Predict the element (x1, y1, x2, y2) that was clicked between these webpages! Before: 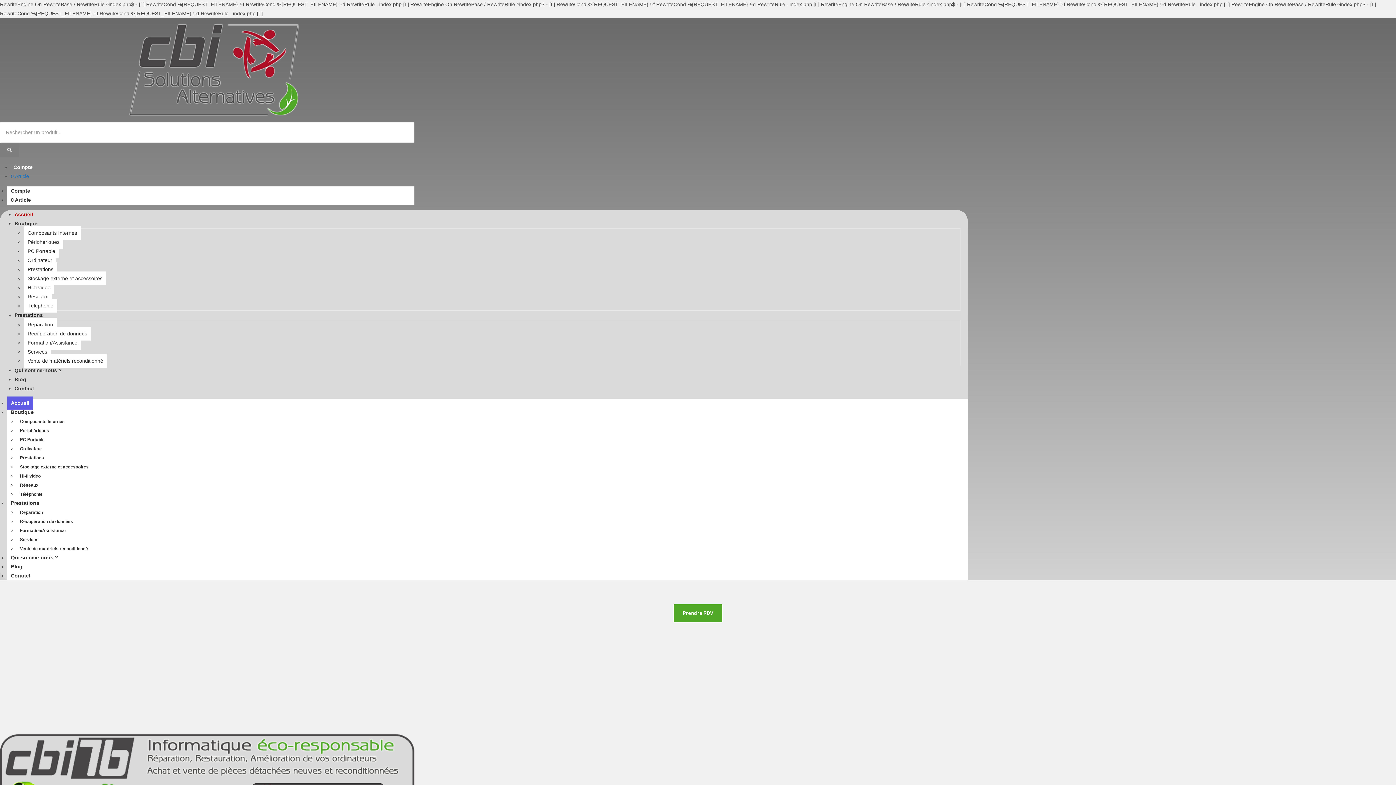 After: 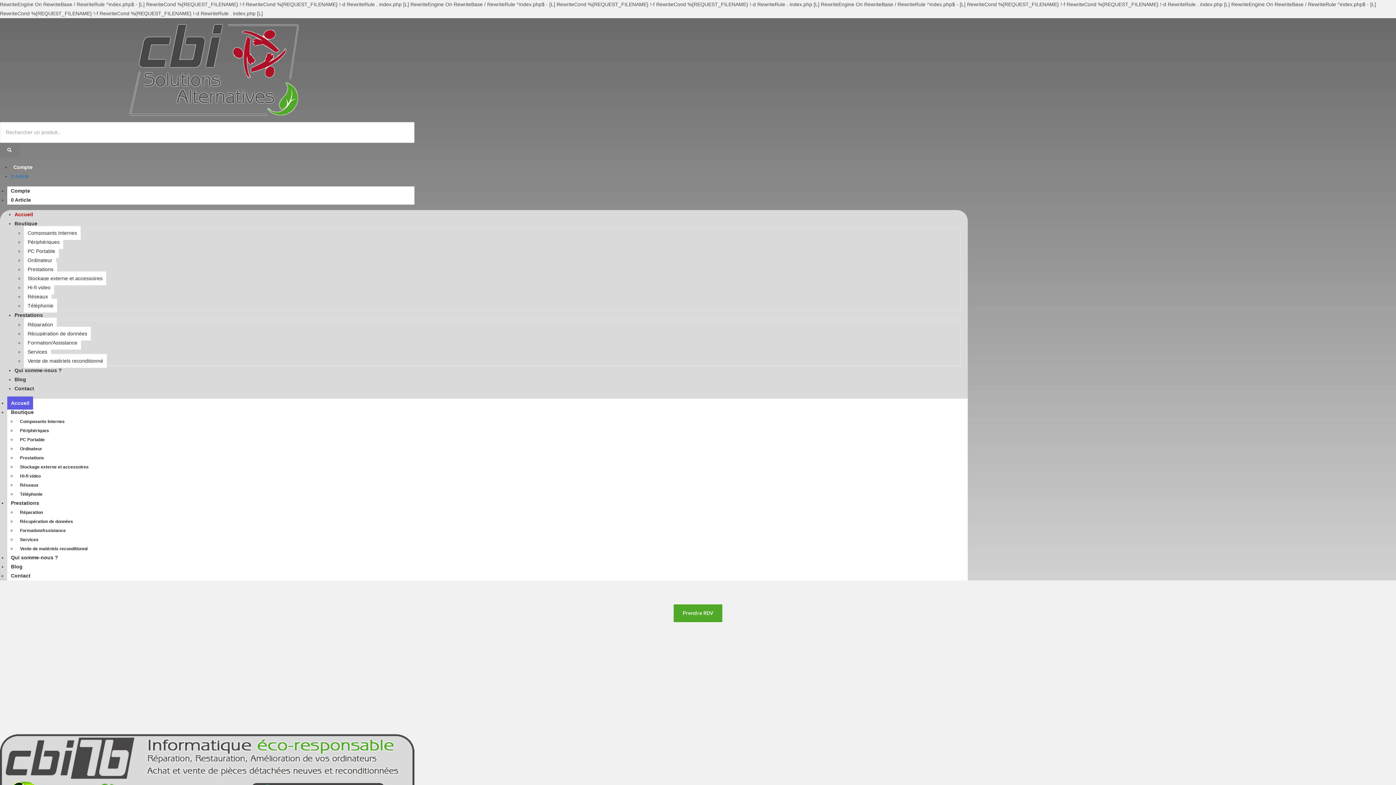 Action: bbox: (7, 197, 34, 202) label: 0 Article